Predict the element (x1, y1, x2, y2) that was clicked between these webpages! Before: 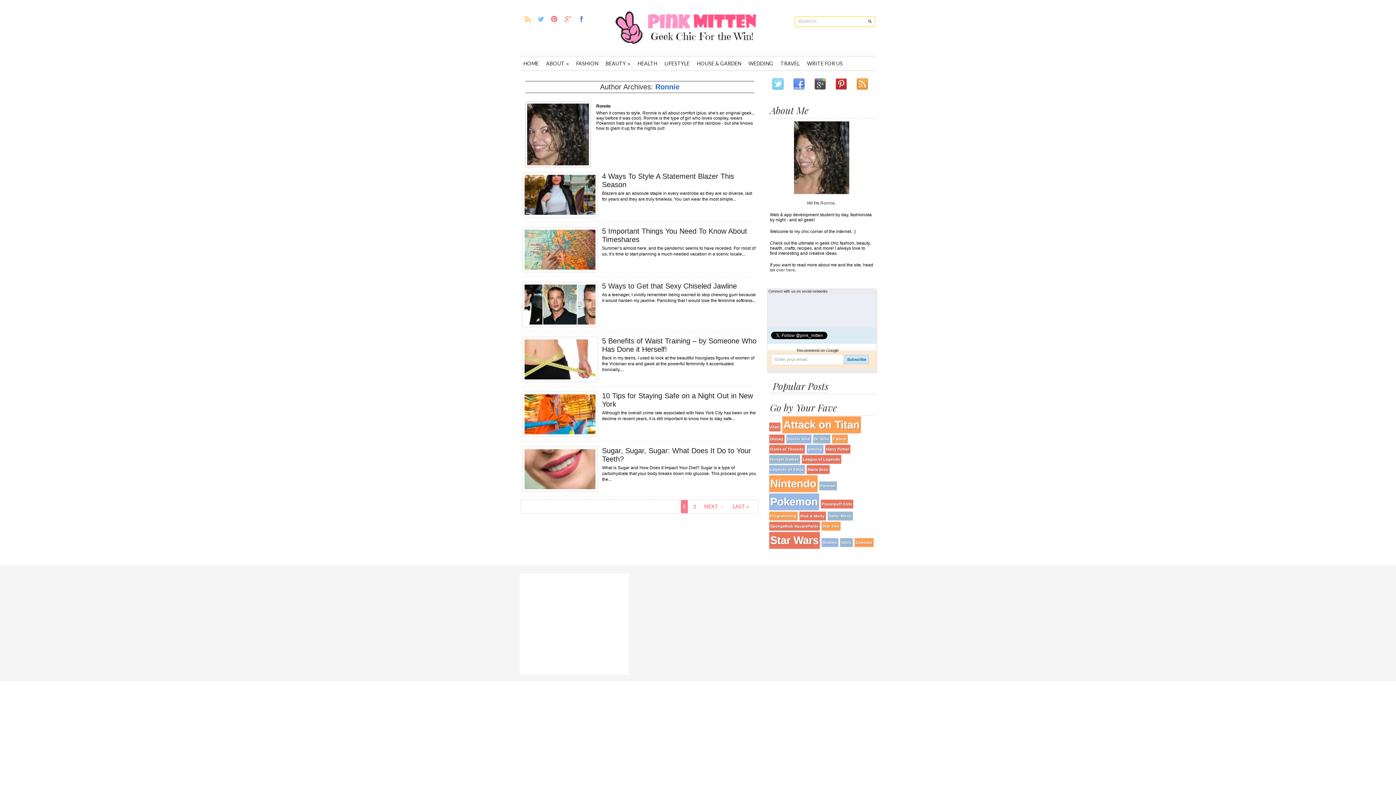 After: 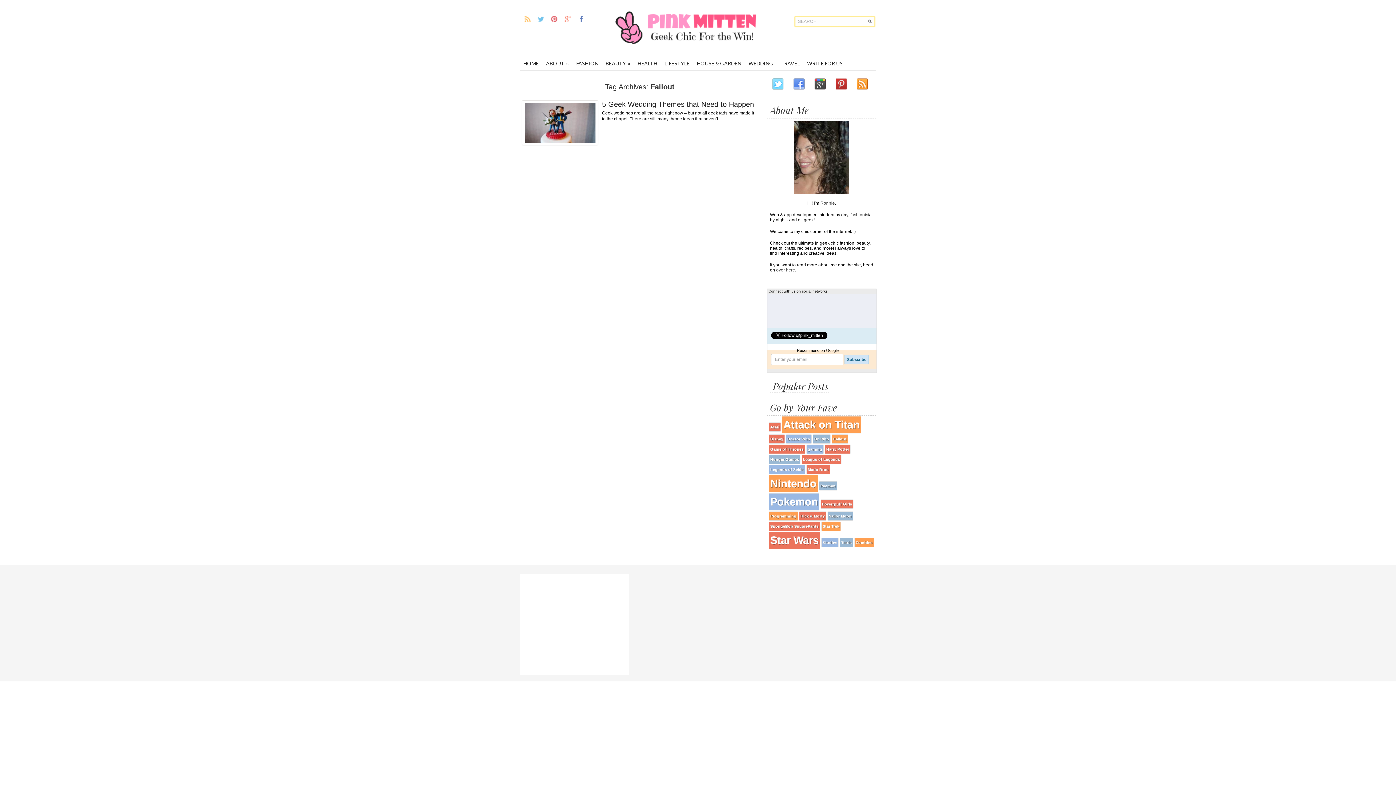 Action: bbox: (832, 434, 848, 443) label: Fallout (1 item)